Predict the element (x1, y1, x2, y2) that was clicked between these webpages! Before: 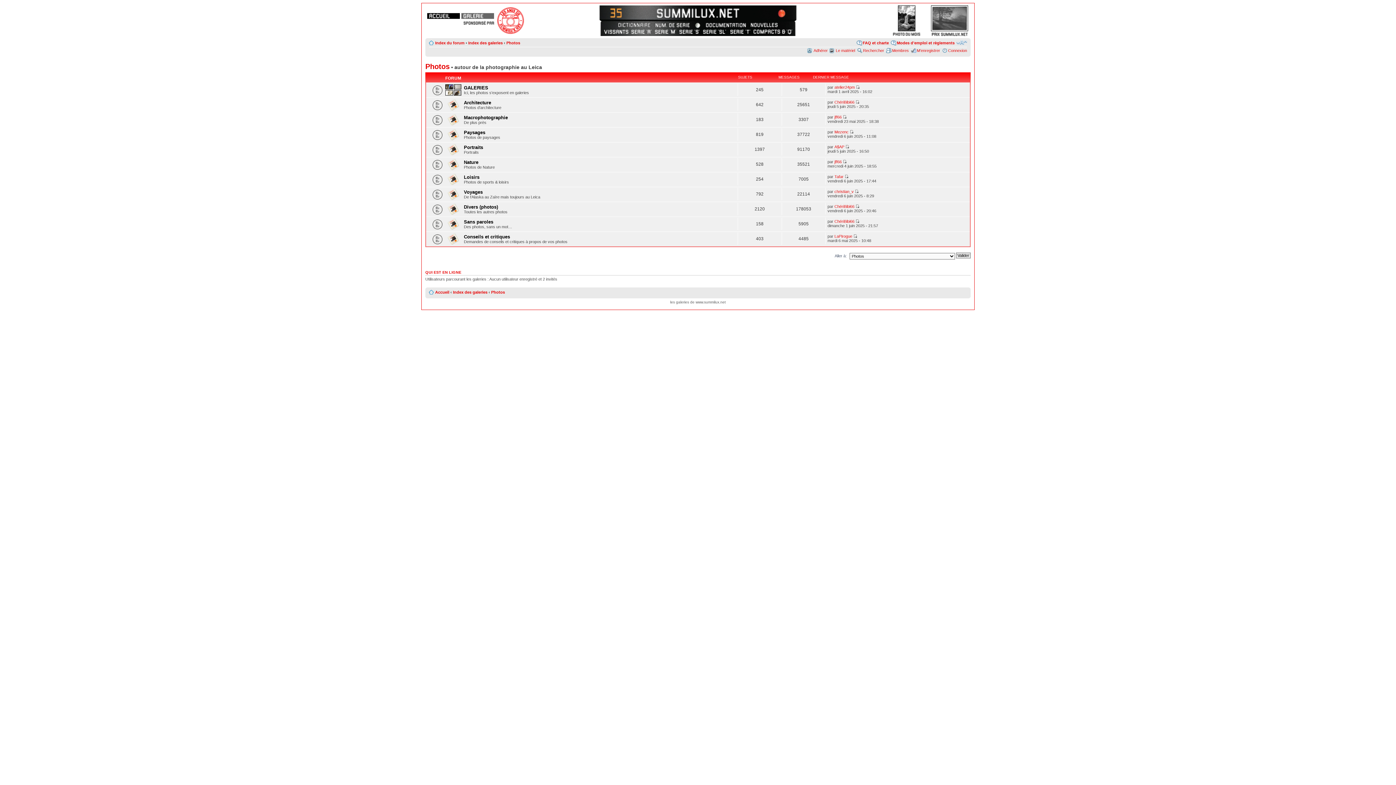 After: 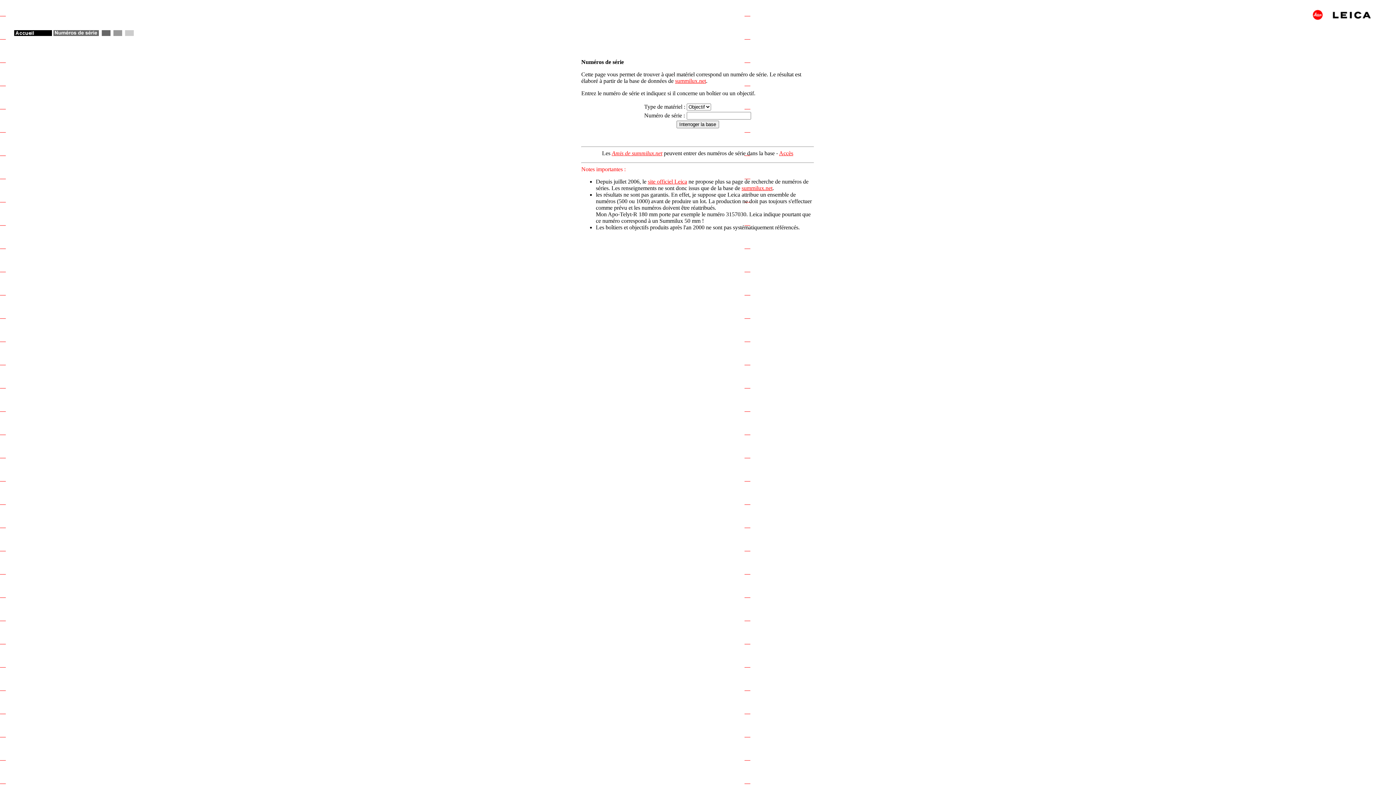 Action: bbox: (652, 21, 693, 28)